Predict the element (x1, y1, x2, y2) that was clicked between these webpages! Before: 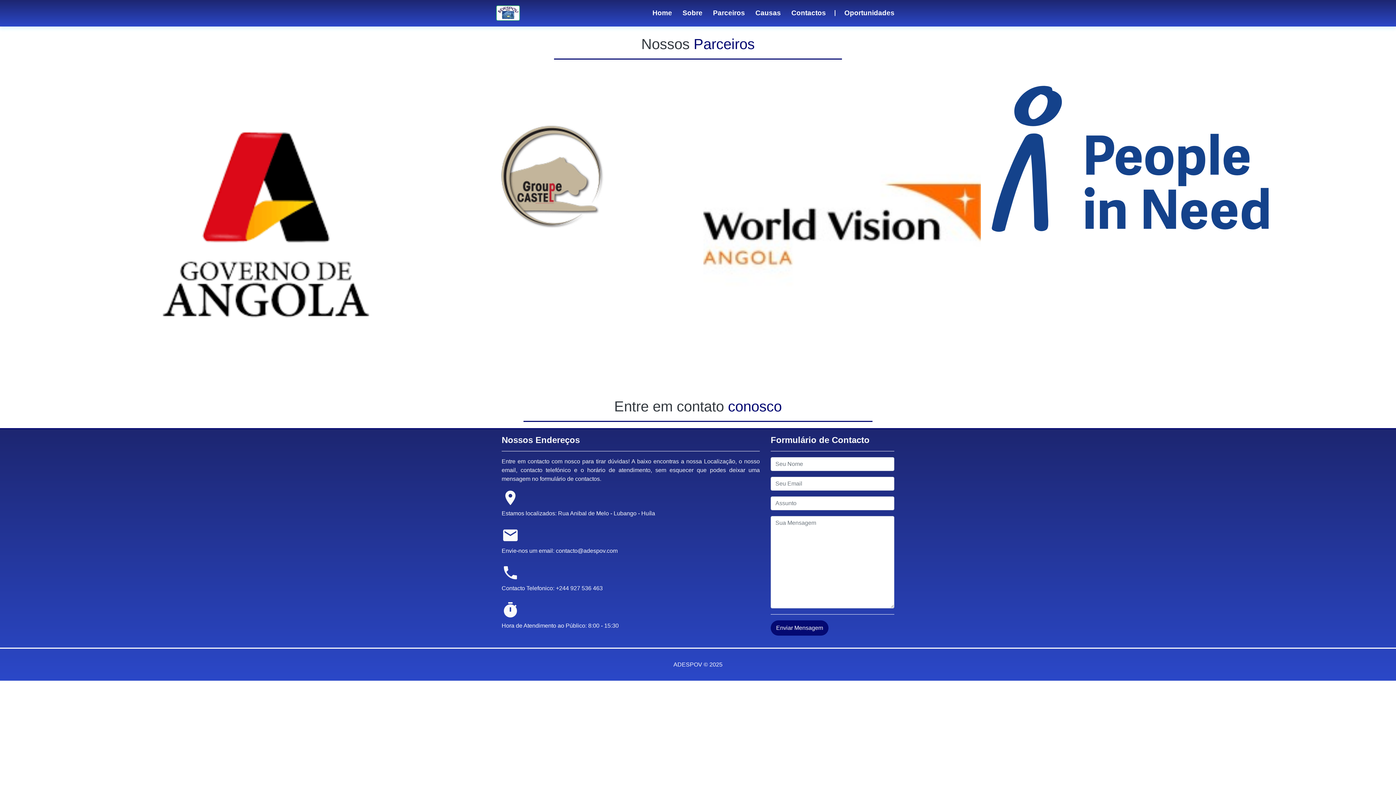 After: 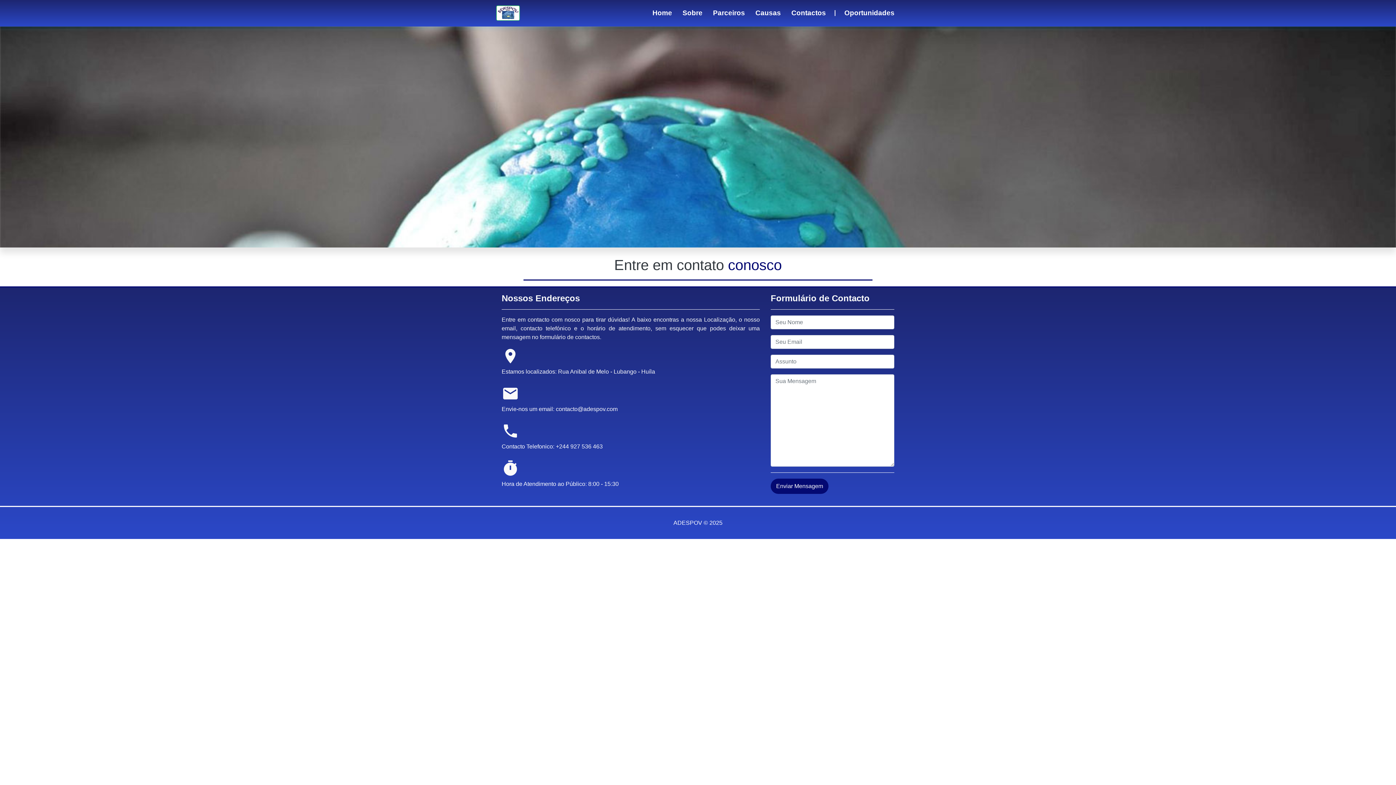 Action: bbox: (788, 5, 829, 21) label: Contactos